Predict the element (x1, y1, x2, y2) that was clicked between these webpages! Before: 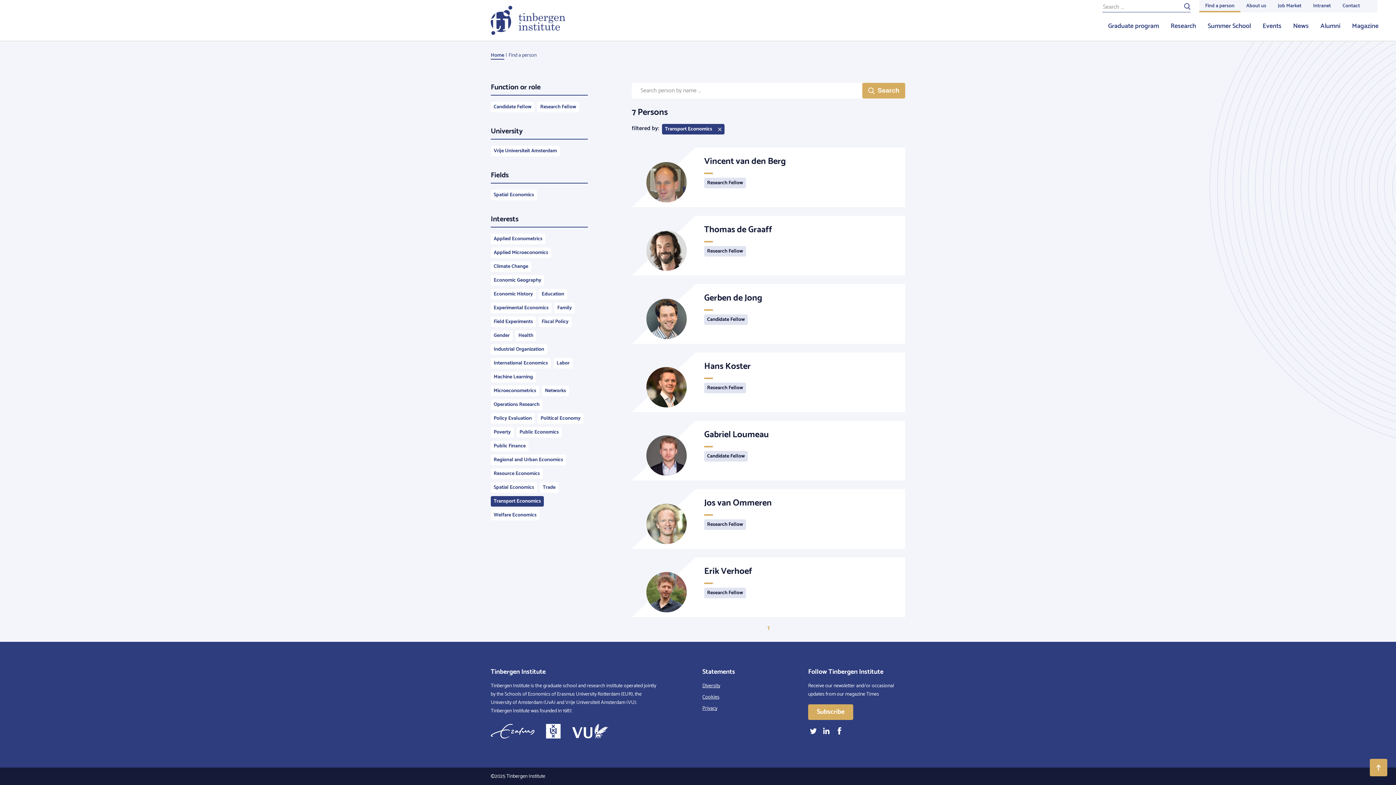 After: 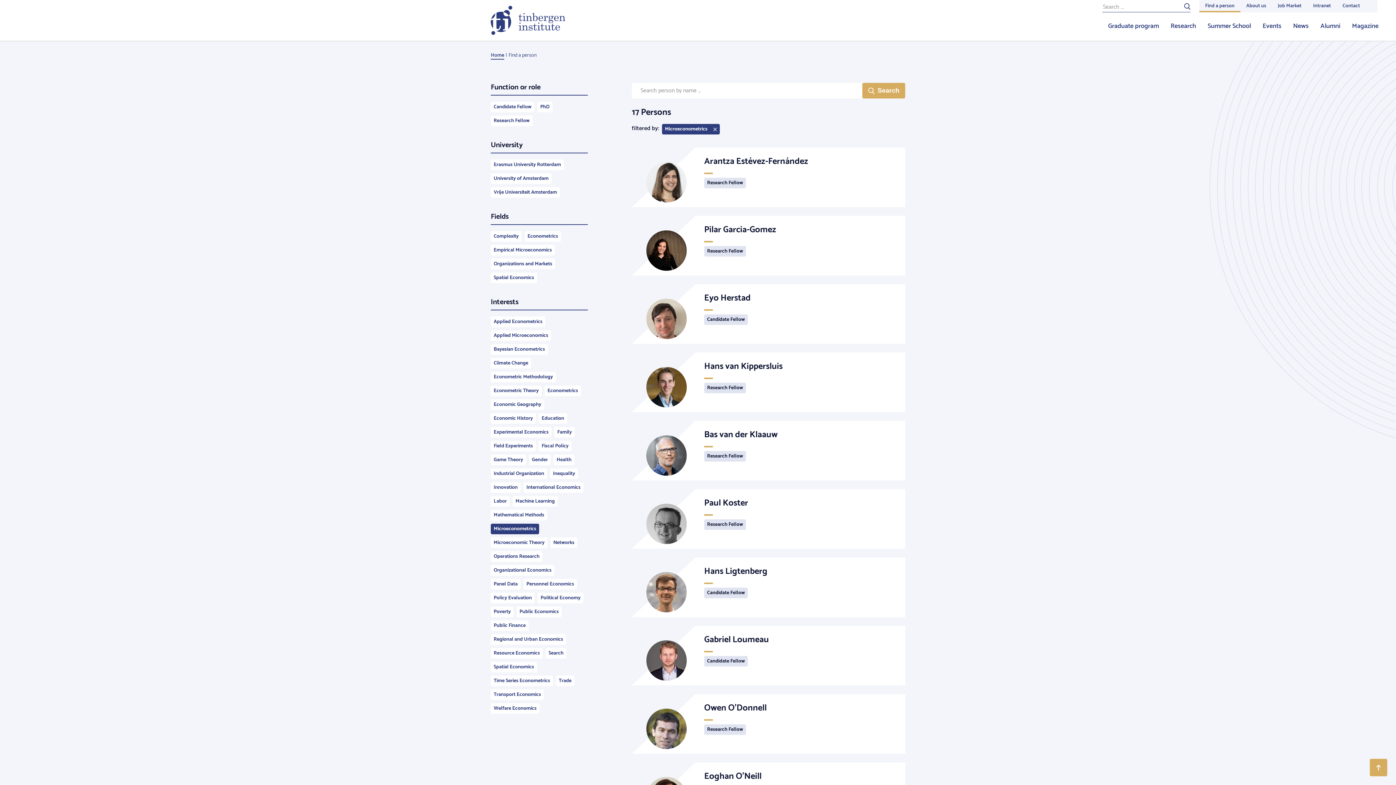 Action: bbox: (490, 385, 539, 396) label: Microeconometrics